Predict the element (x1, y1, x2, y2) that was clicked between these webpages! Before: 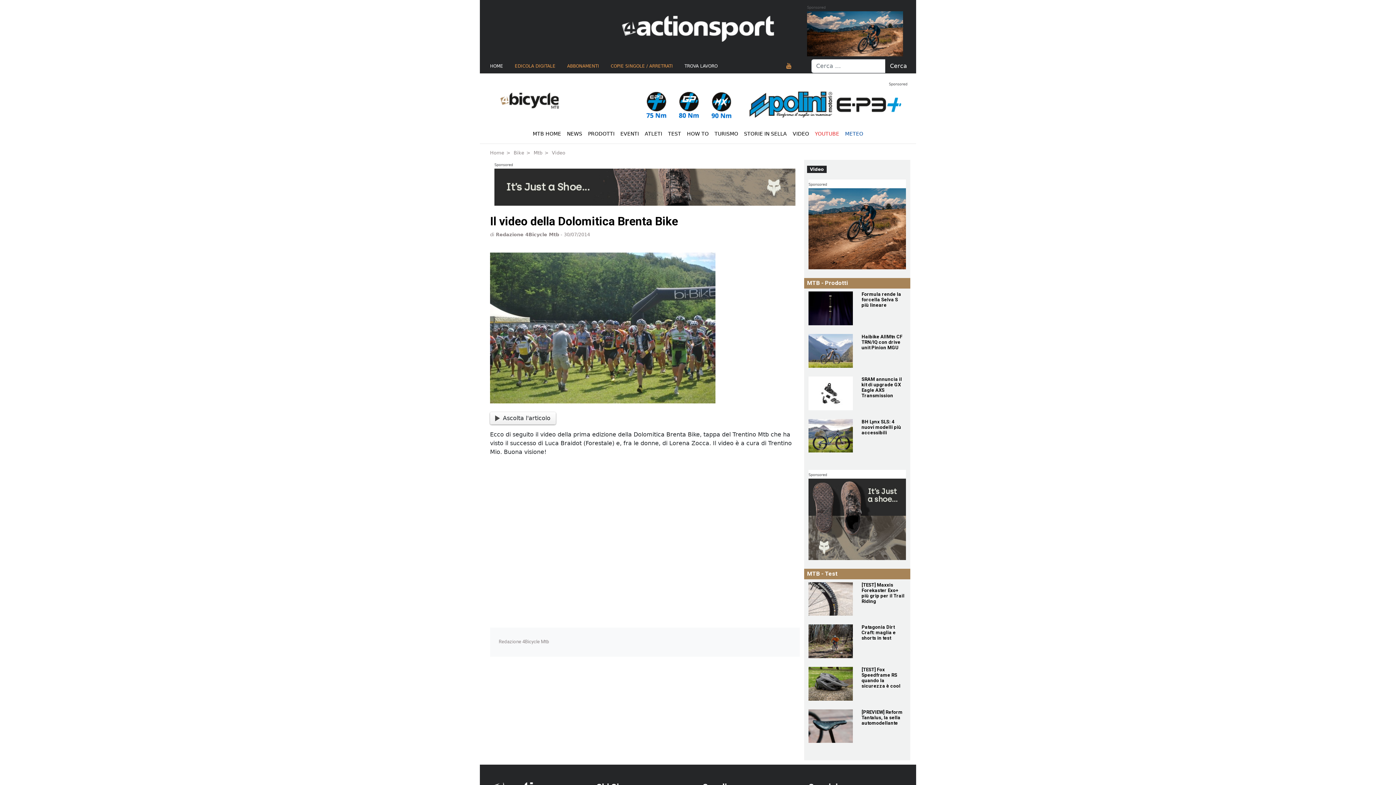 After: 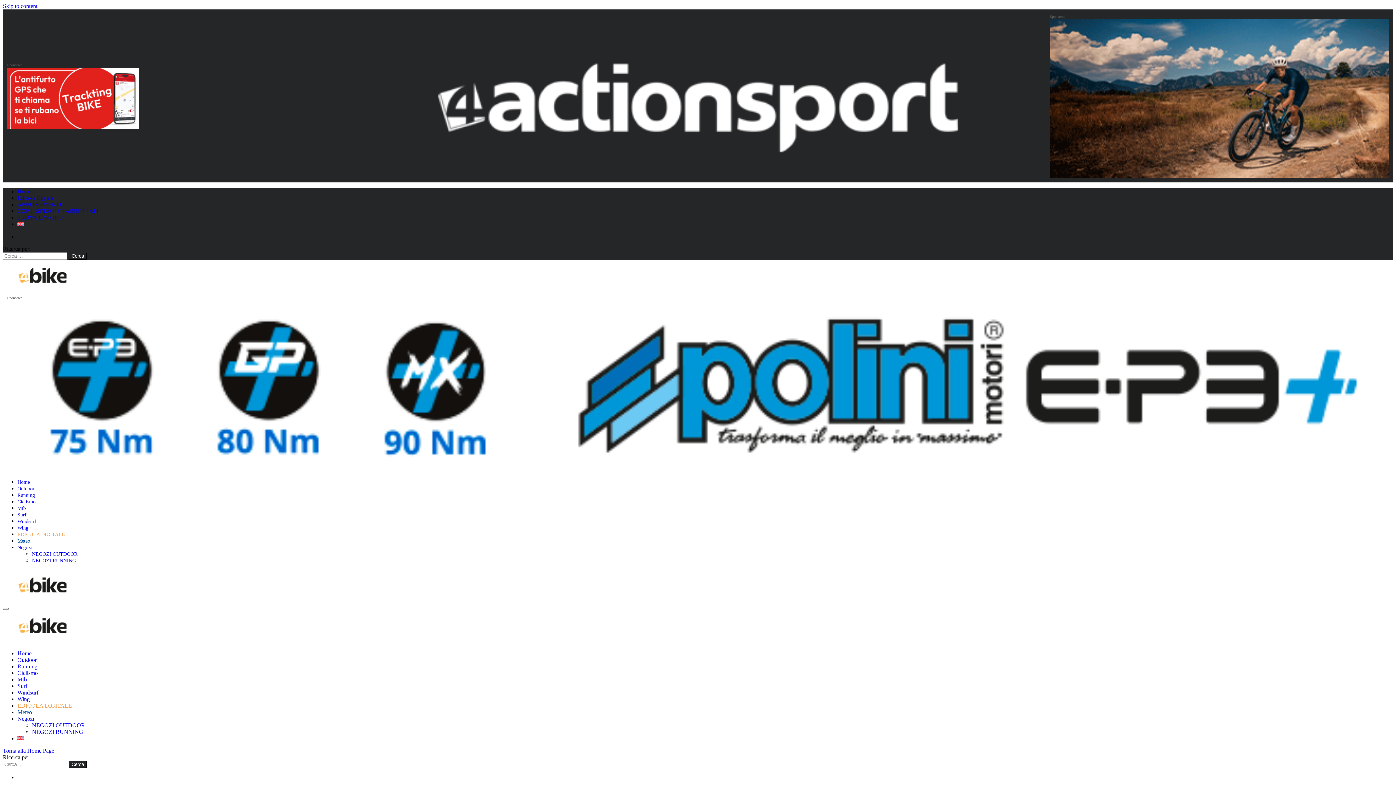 Action: label: Bike bbox: (513, 150, 524, 155)